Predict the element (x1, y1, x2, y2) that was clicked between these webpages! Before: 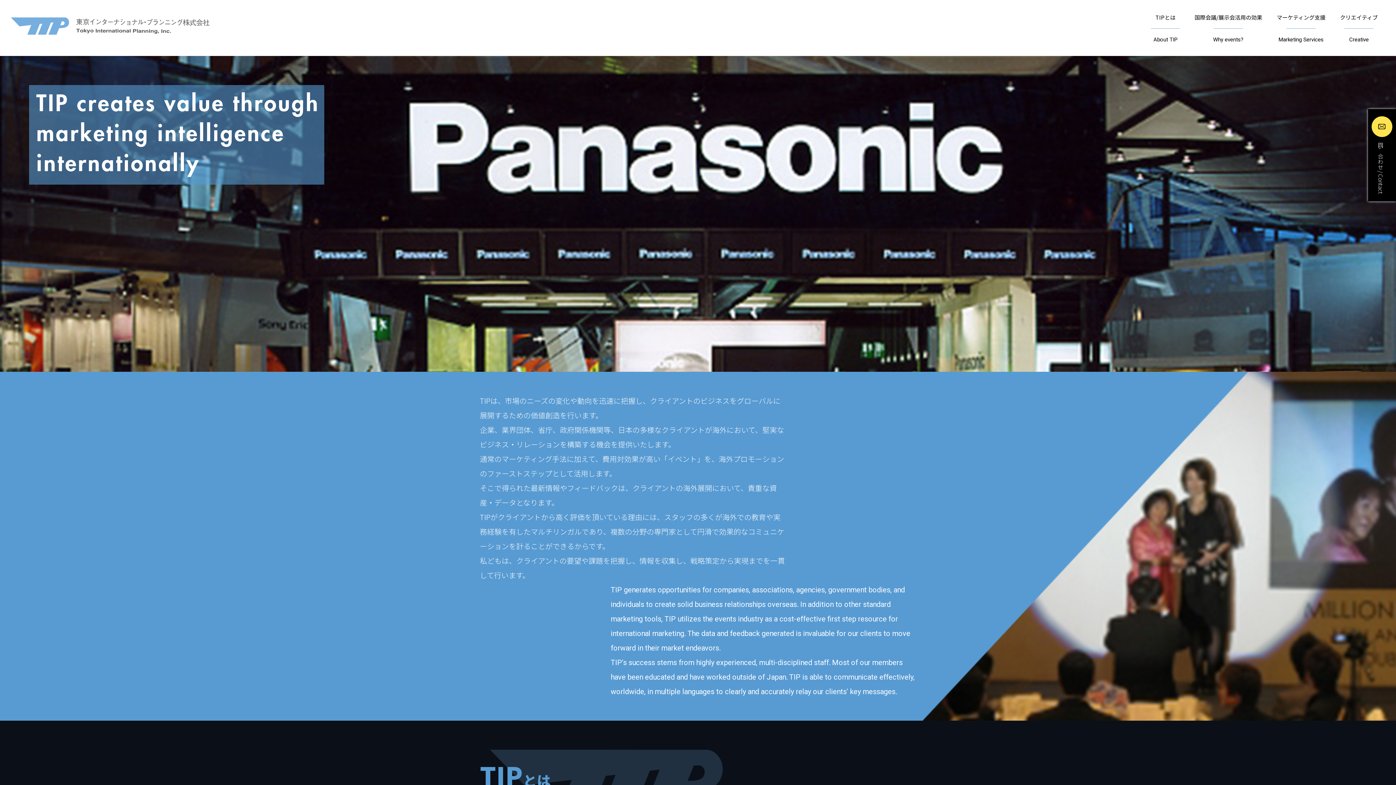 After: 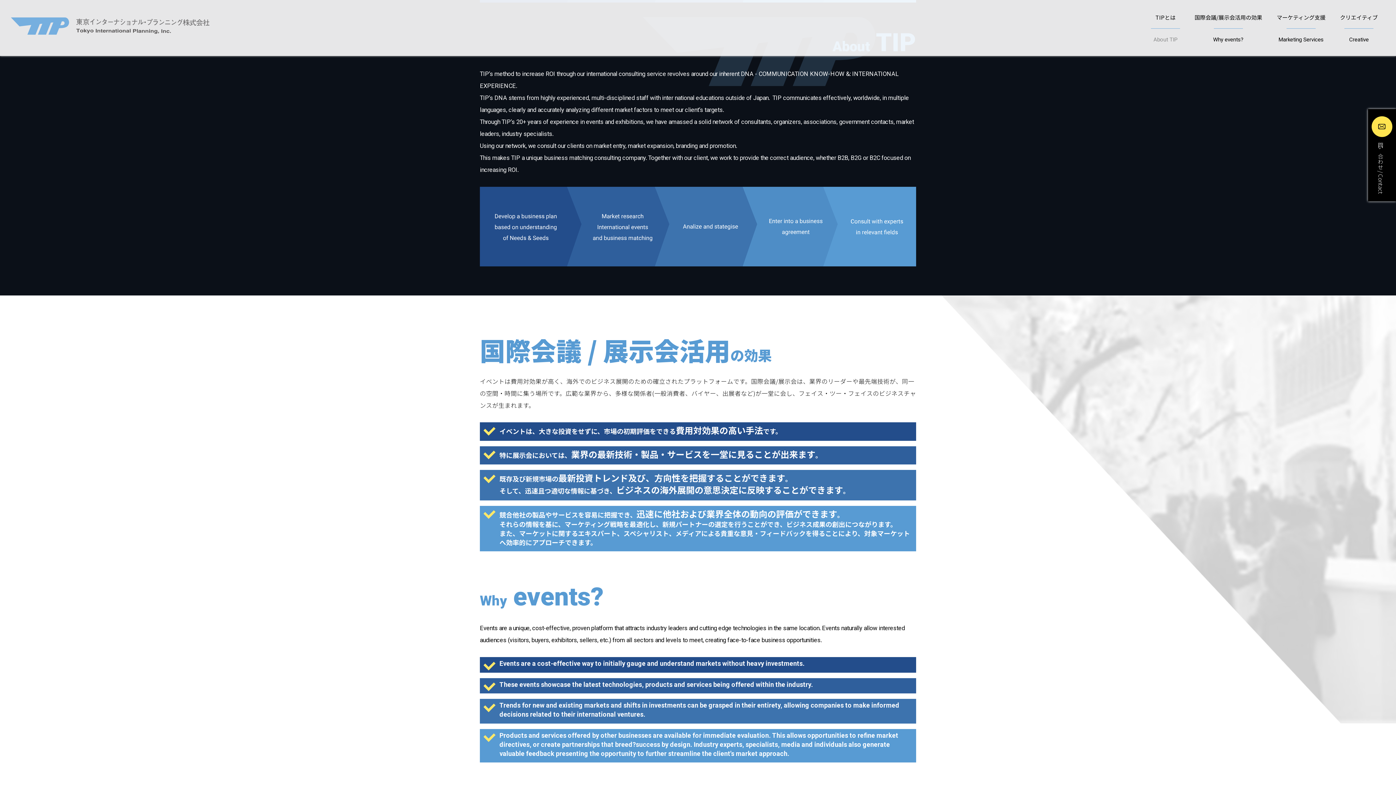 Action: label: About TIP bbox: (1144, 34, 1187, 48)